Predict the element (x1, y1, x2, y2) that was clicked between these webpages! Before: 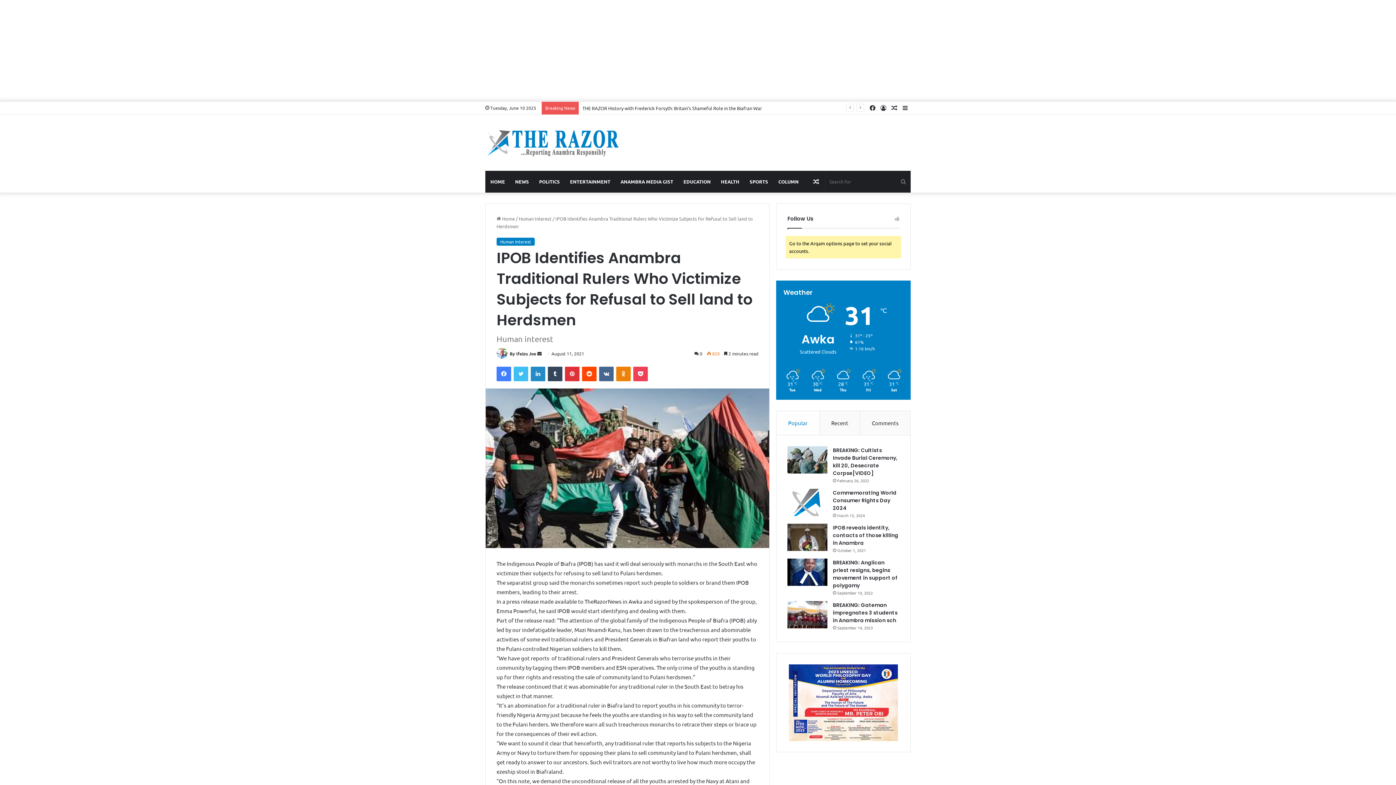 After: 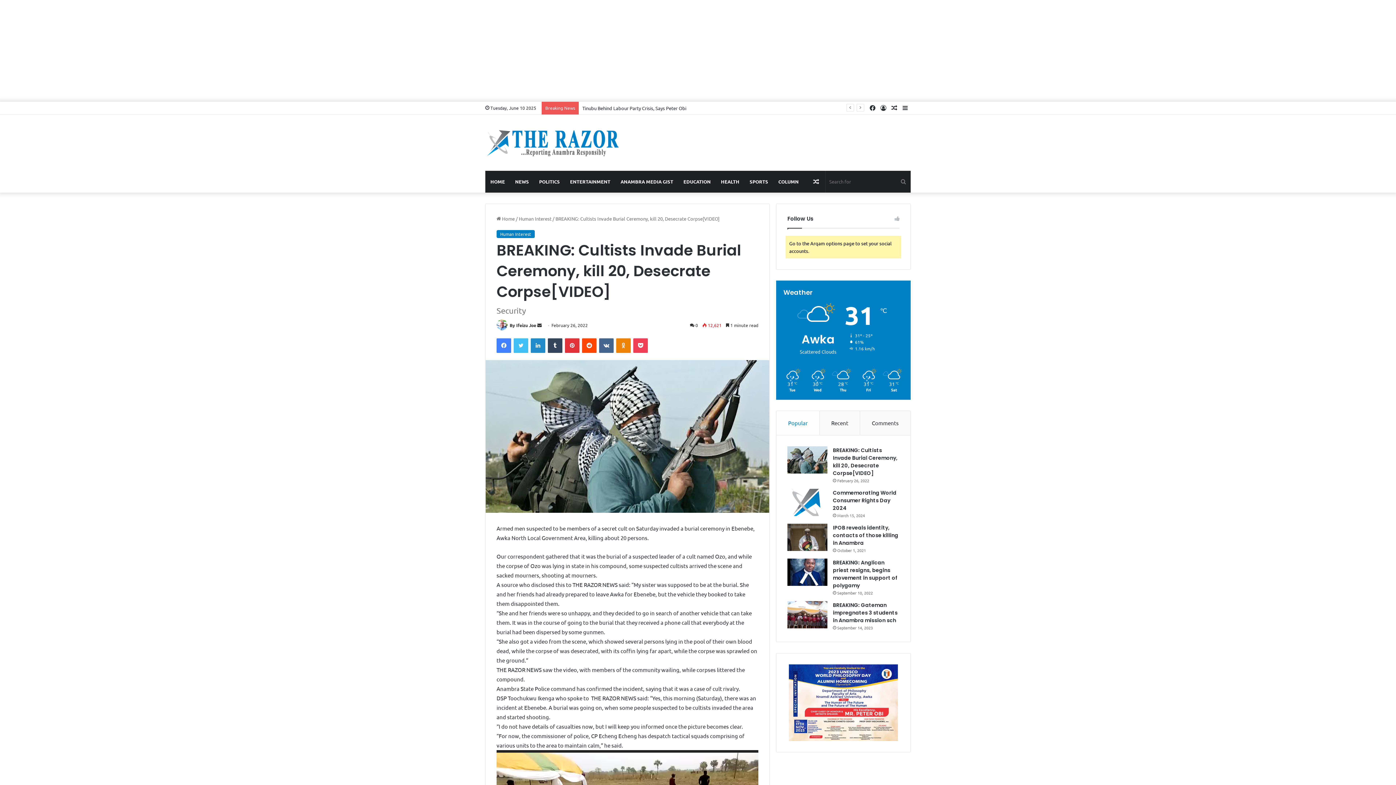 Action: label: BREAKING: Cultists Invade Burial Ceremony, kill 20, Desecrate Corpse[VIDEO] bbox: (787, 446, 827, 473)